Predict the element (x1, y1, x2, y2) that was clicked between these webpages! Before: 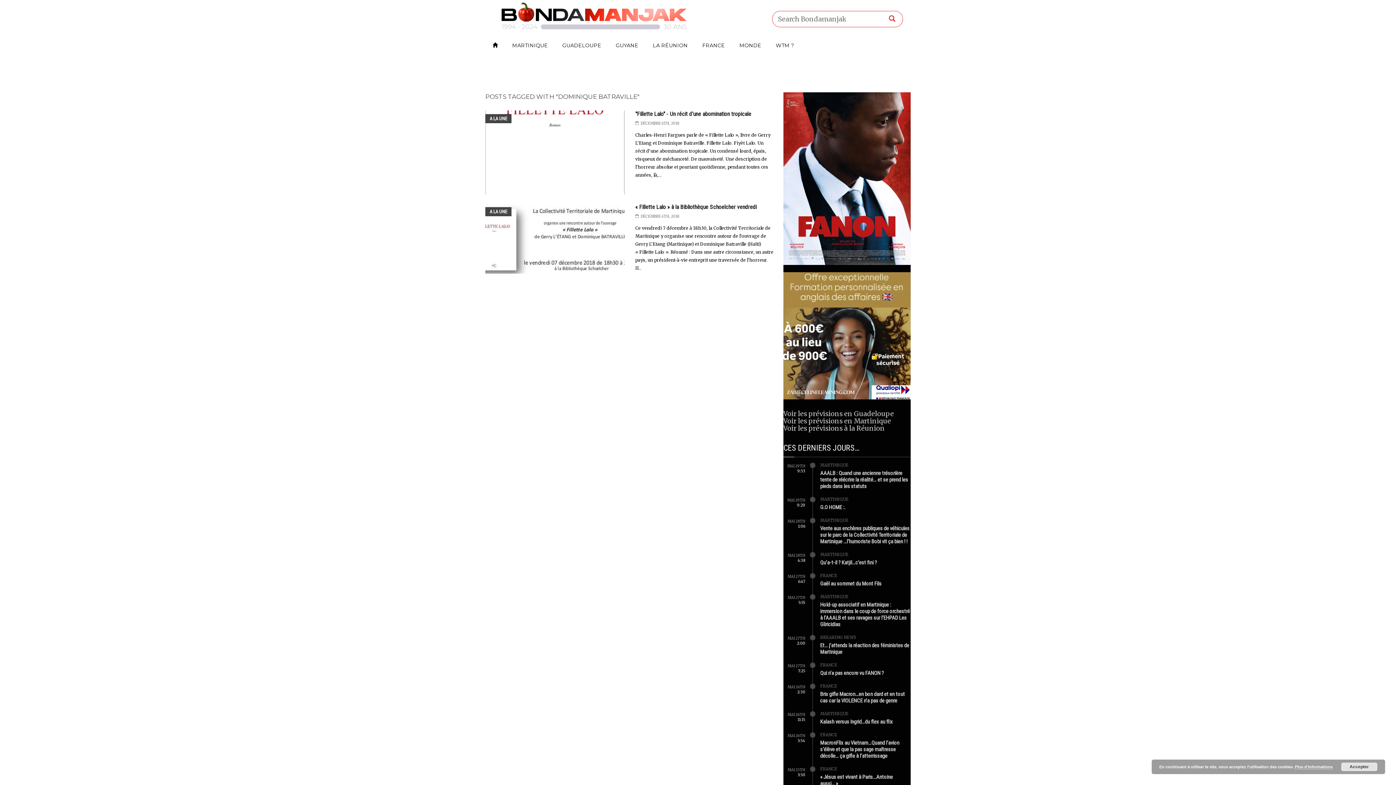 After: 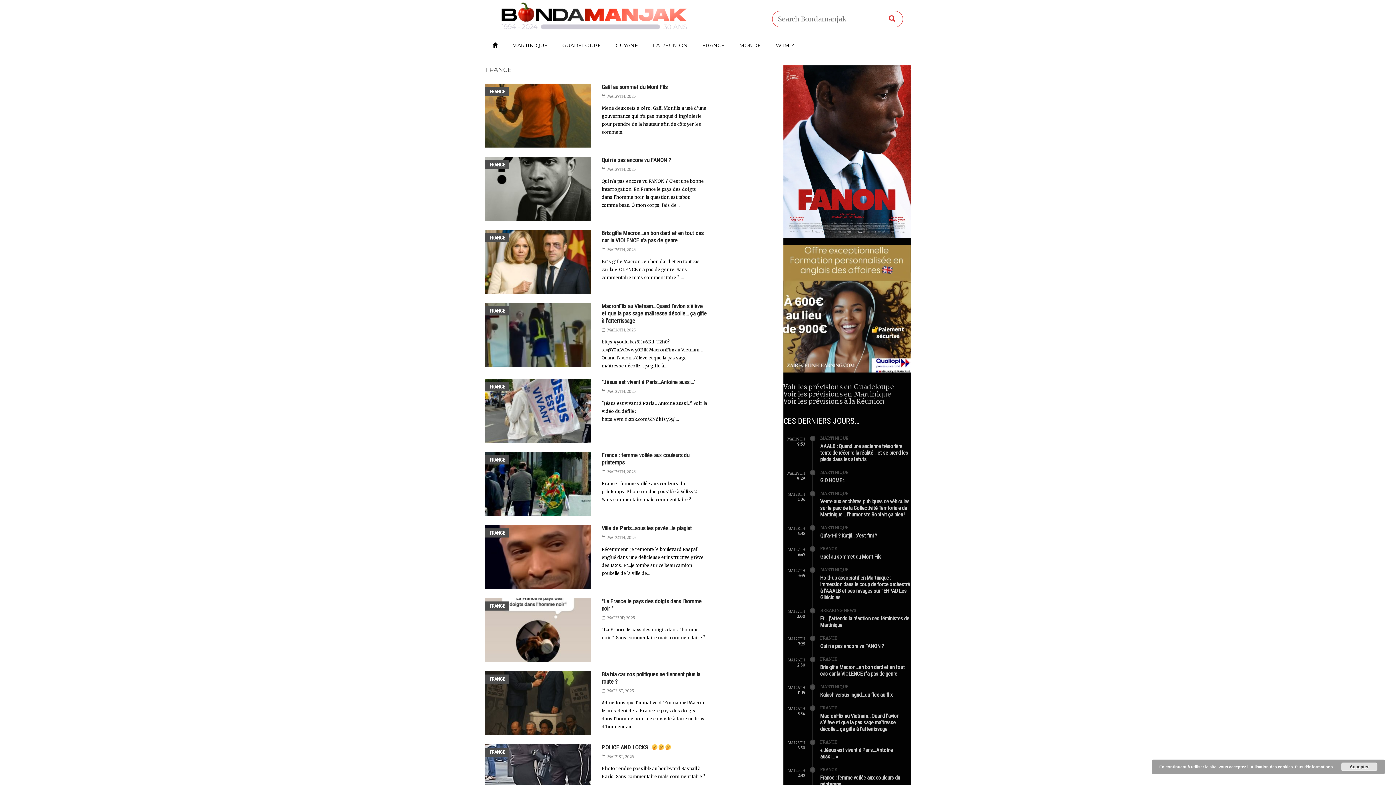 Action: label: FRANCE bbox: (820, 684, 837, 689)